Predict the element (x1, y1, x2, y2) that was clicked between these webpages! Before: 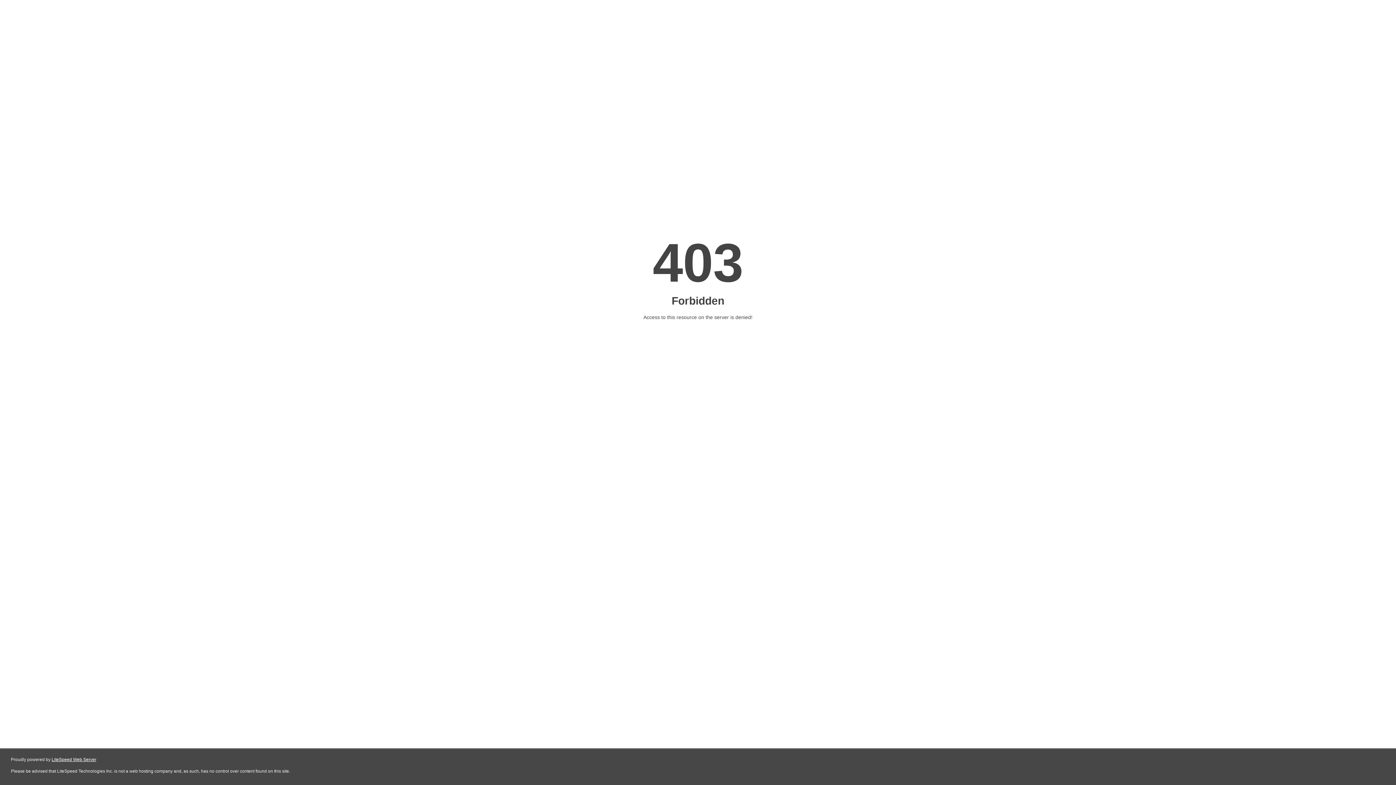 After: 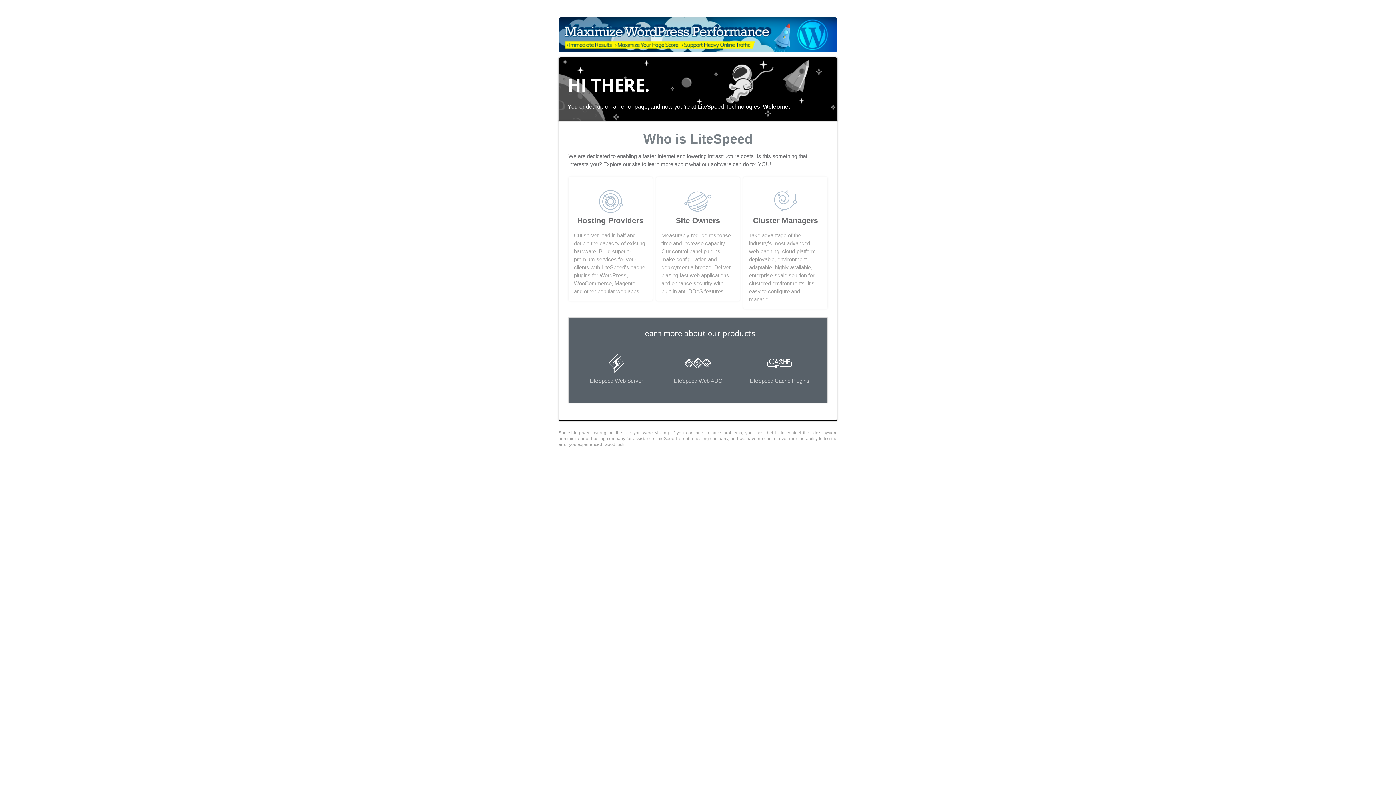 Action: bbox: (51, 757, 96, 762) label: LiteSpeed Web Server